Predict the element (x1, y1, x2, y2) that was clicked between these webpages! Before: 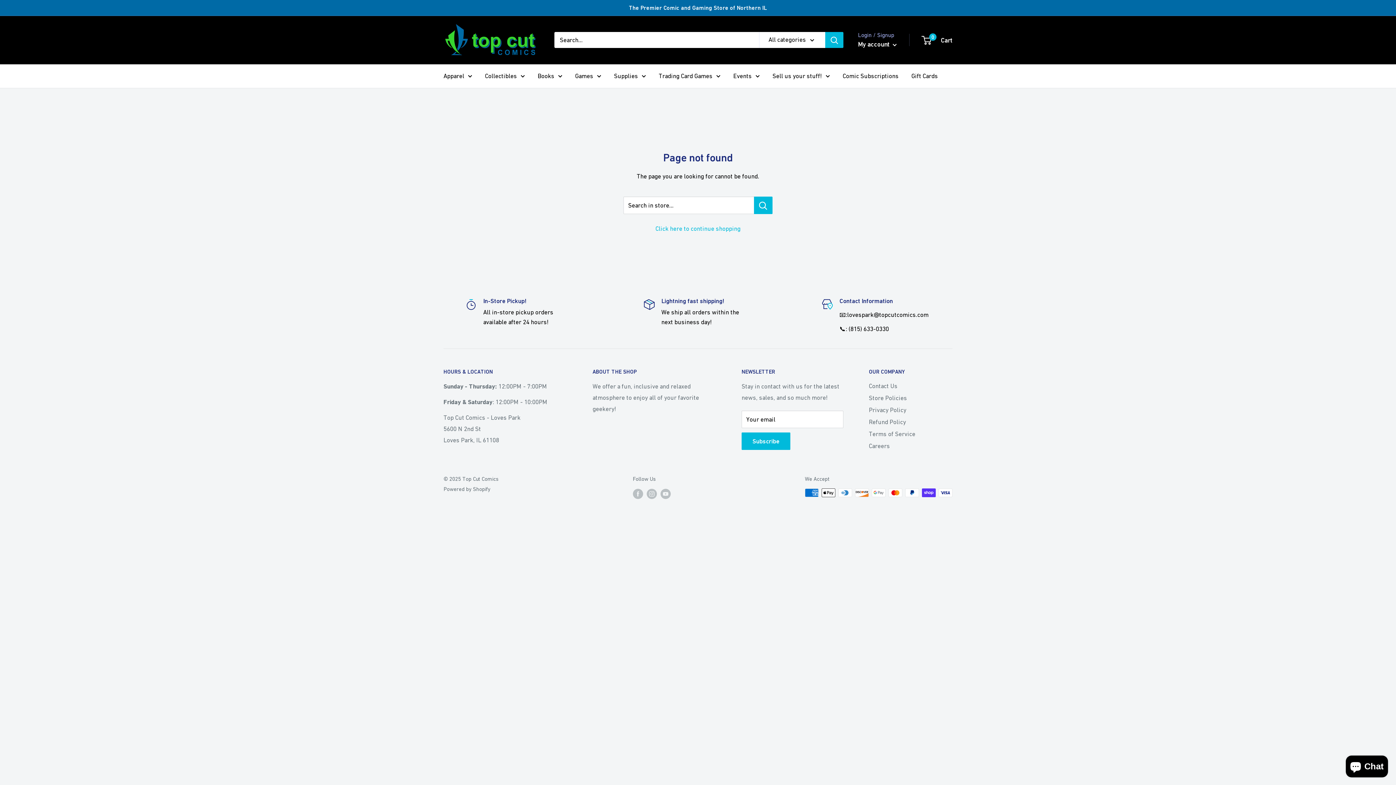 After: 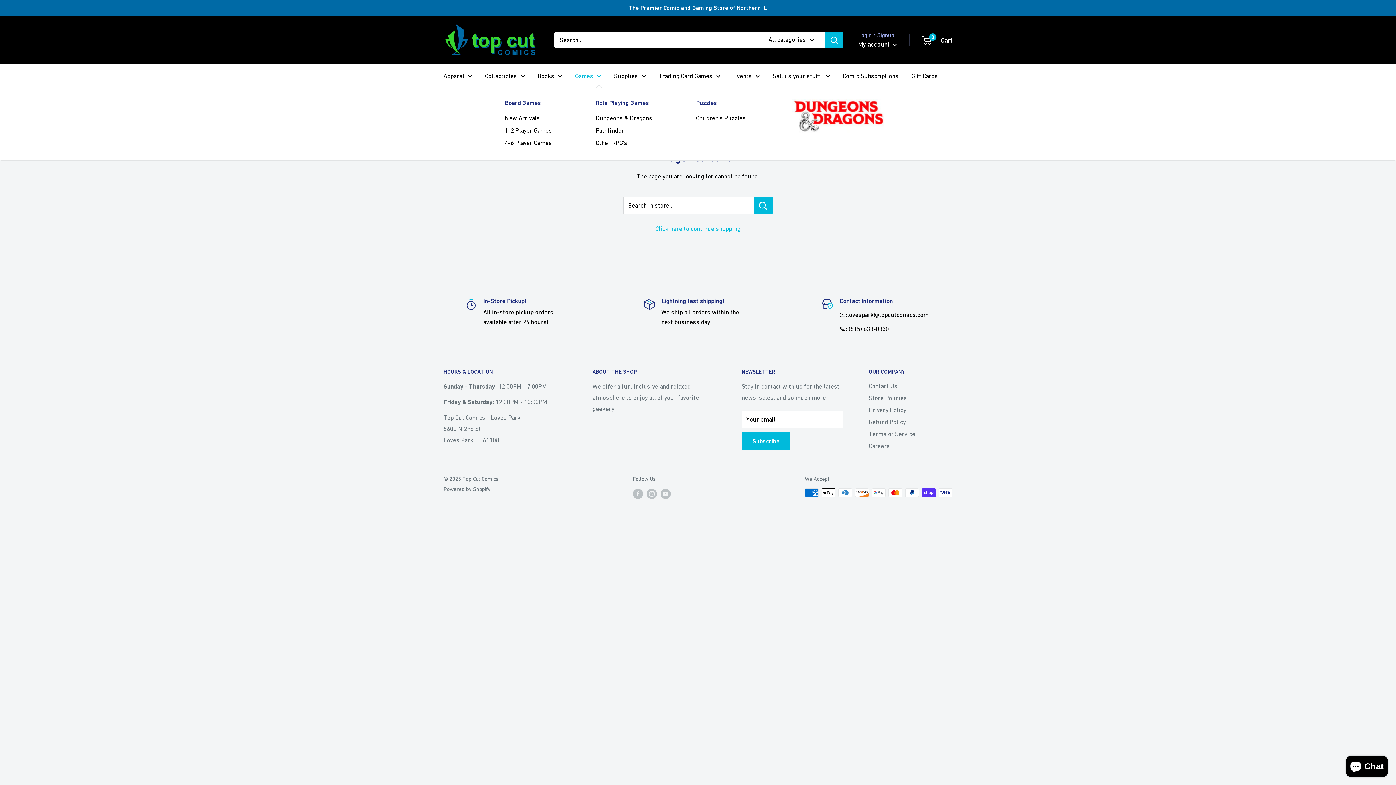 Action: label: Games bbox: (575, 70, 601, 81)